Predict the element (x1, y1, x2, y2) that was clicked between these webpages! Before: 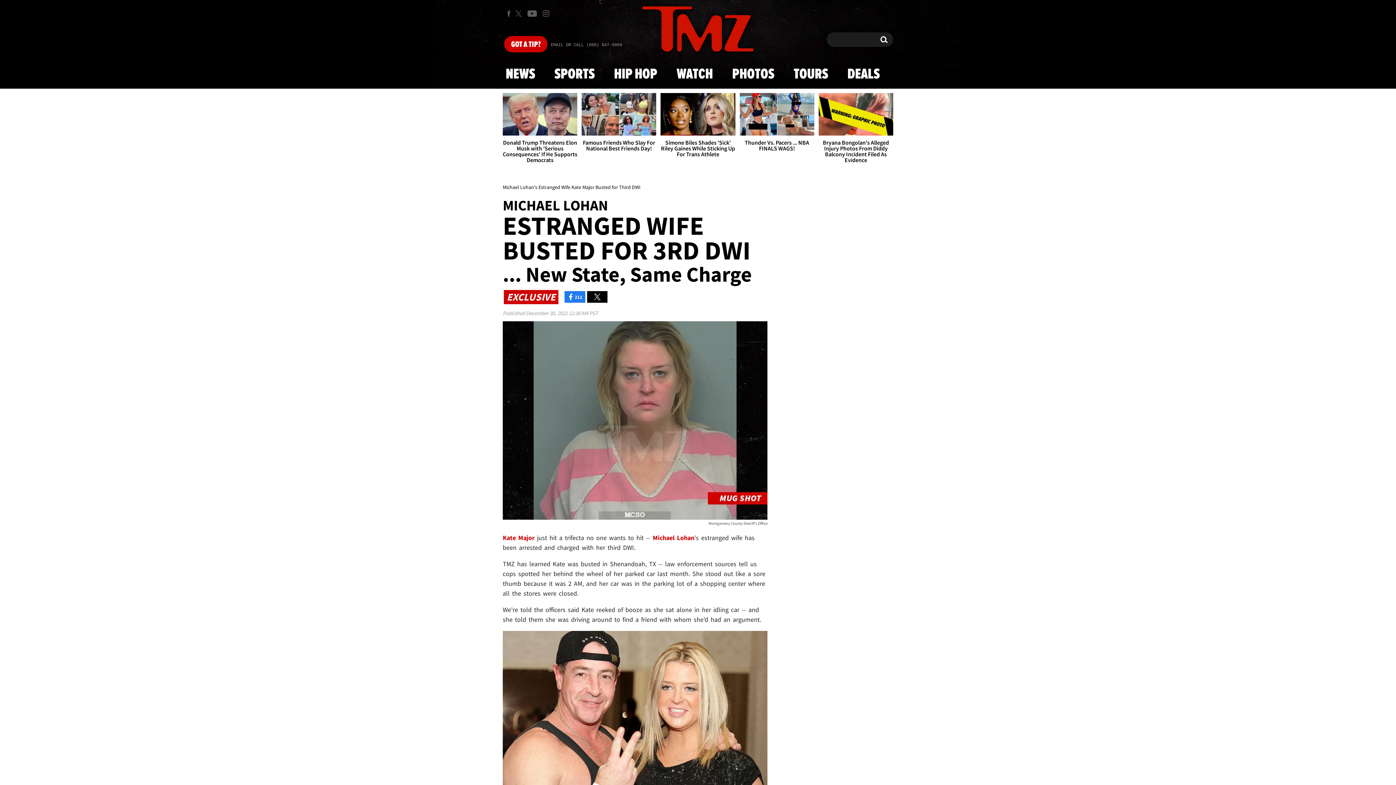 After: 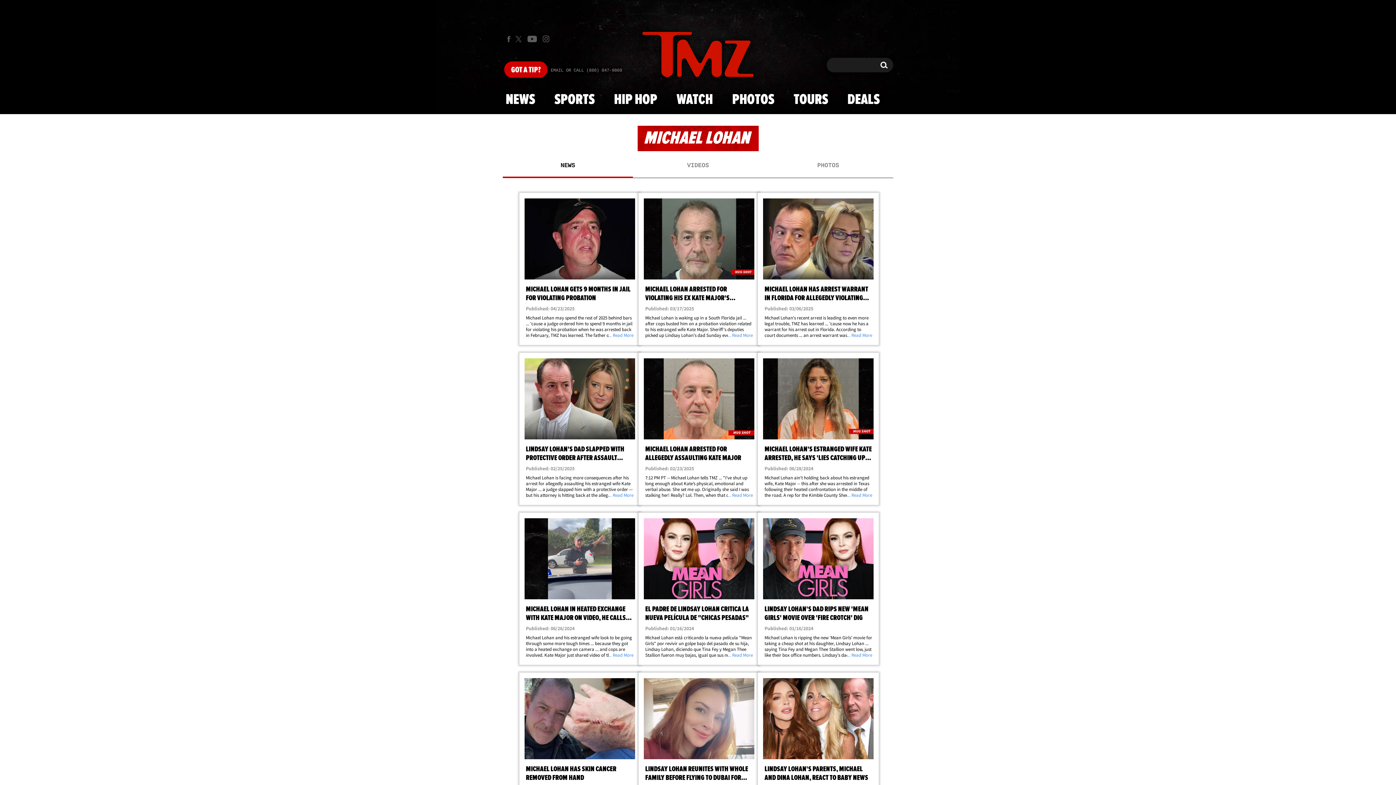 Action: bbox: (652, 533, 694, 542) label: Michael Lohan